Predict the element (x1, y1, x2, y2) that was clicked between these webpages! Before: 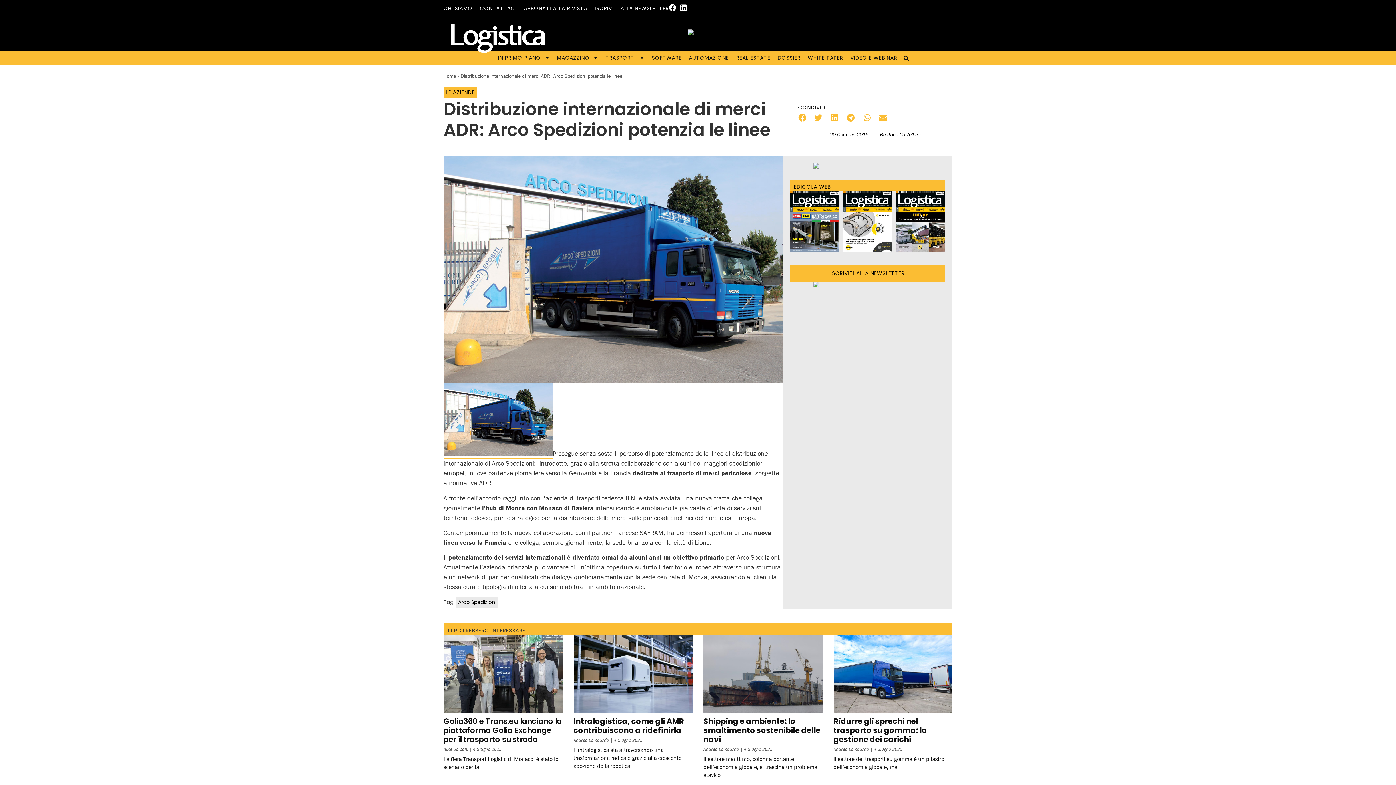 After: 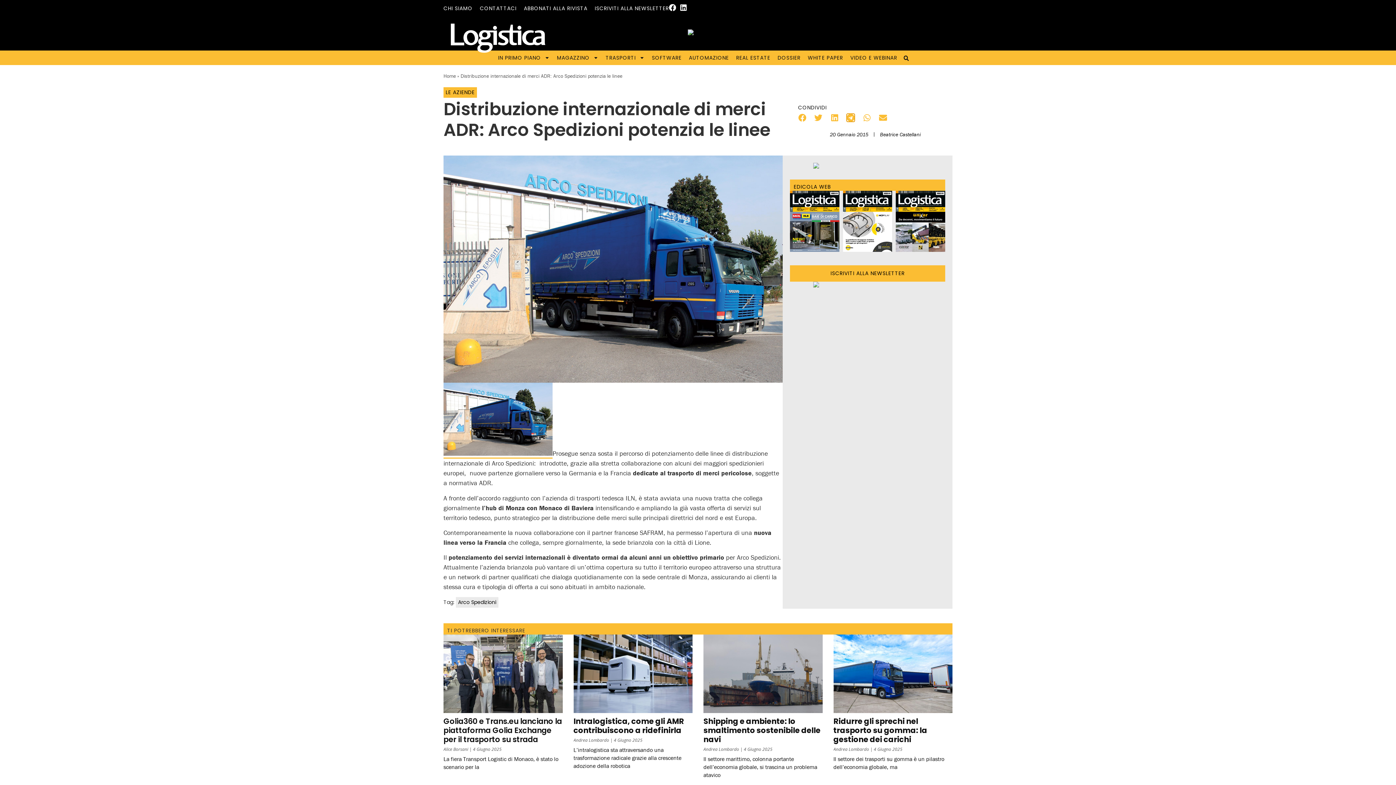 Action: bbox: (846, 113, 855, 121) label: Condividi su telegram